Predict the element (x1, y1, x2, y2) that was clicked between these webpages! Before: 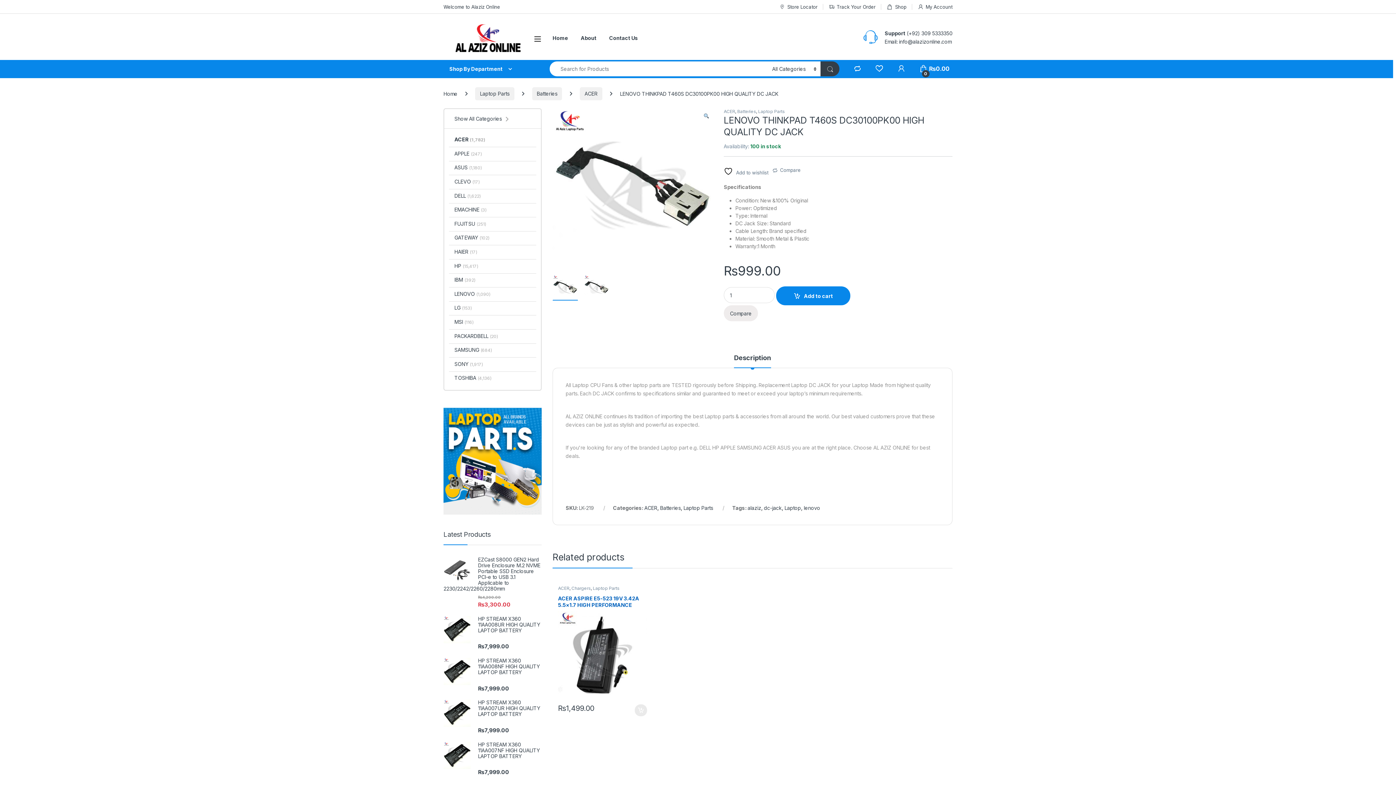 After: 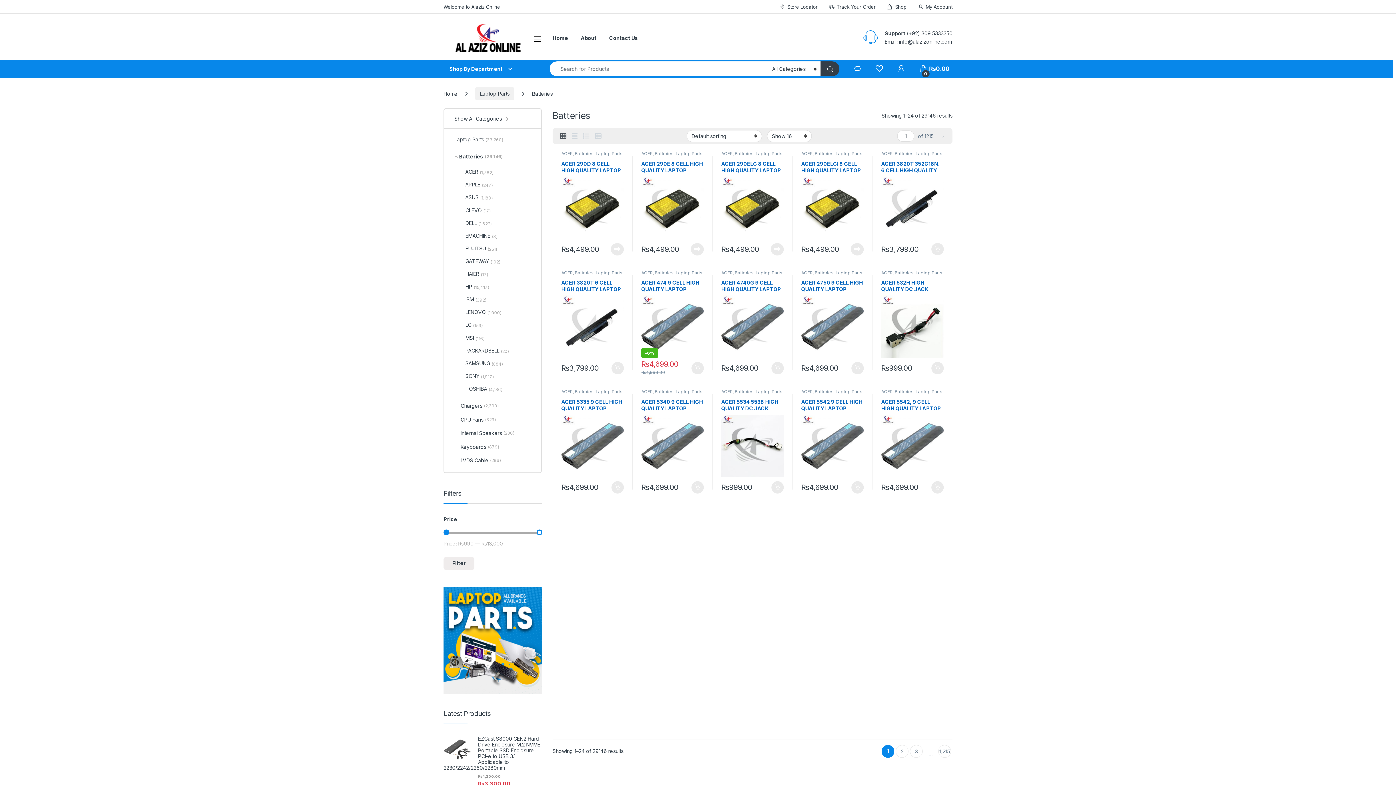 Action: bbox: (737, 108, 756, 114) label: Batteries